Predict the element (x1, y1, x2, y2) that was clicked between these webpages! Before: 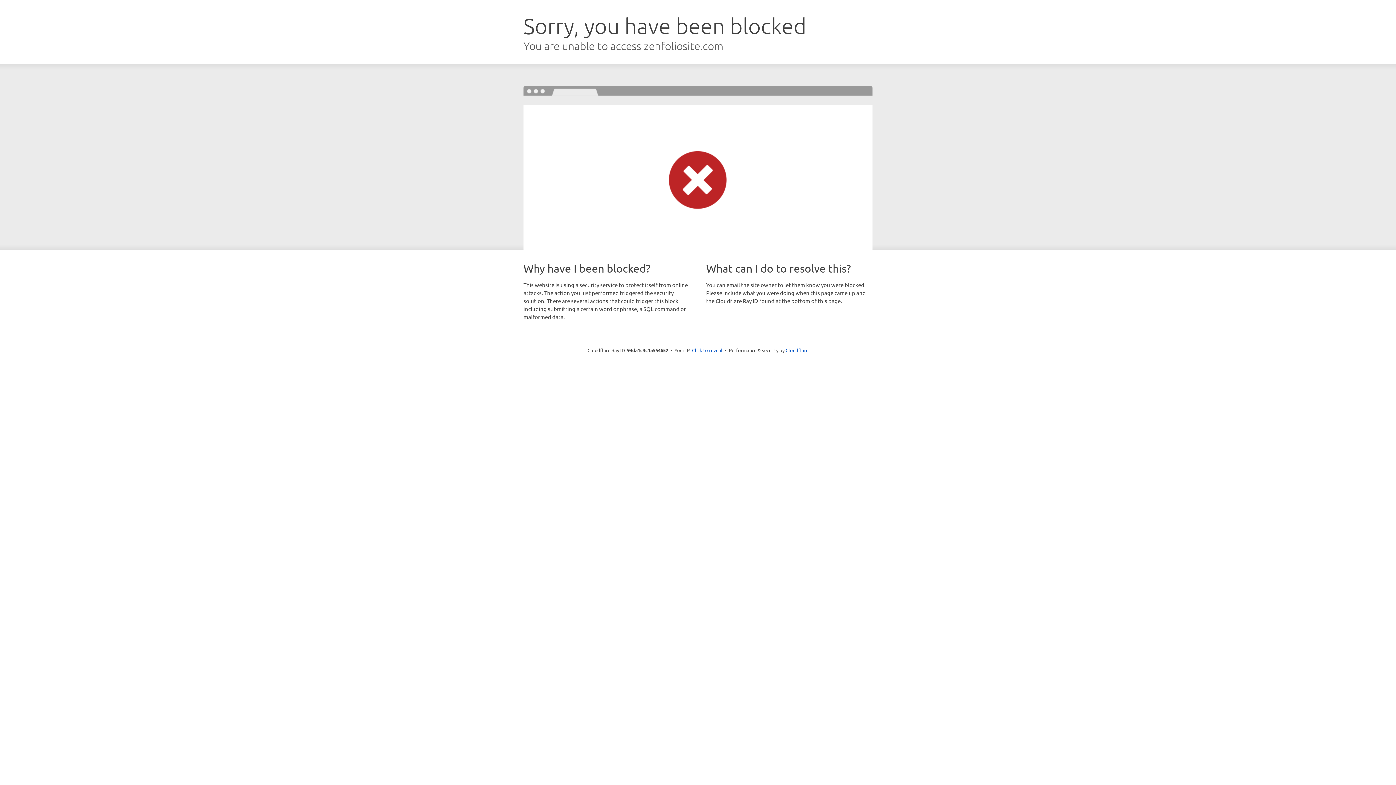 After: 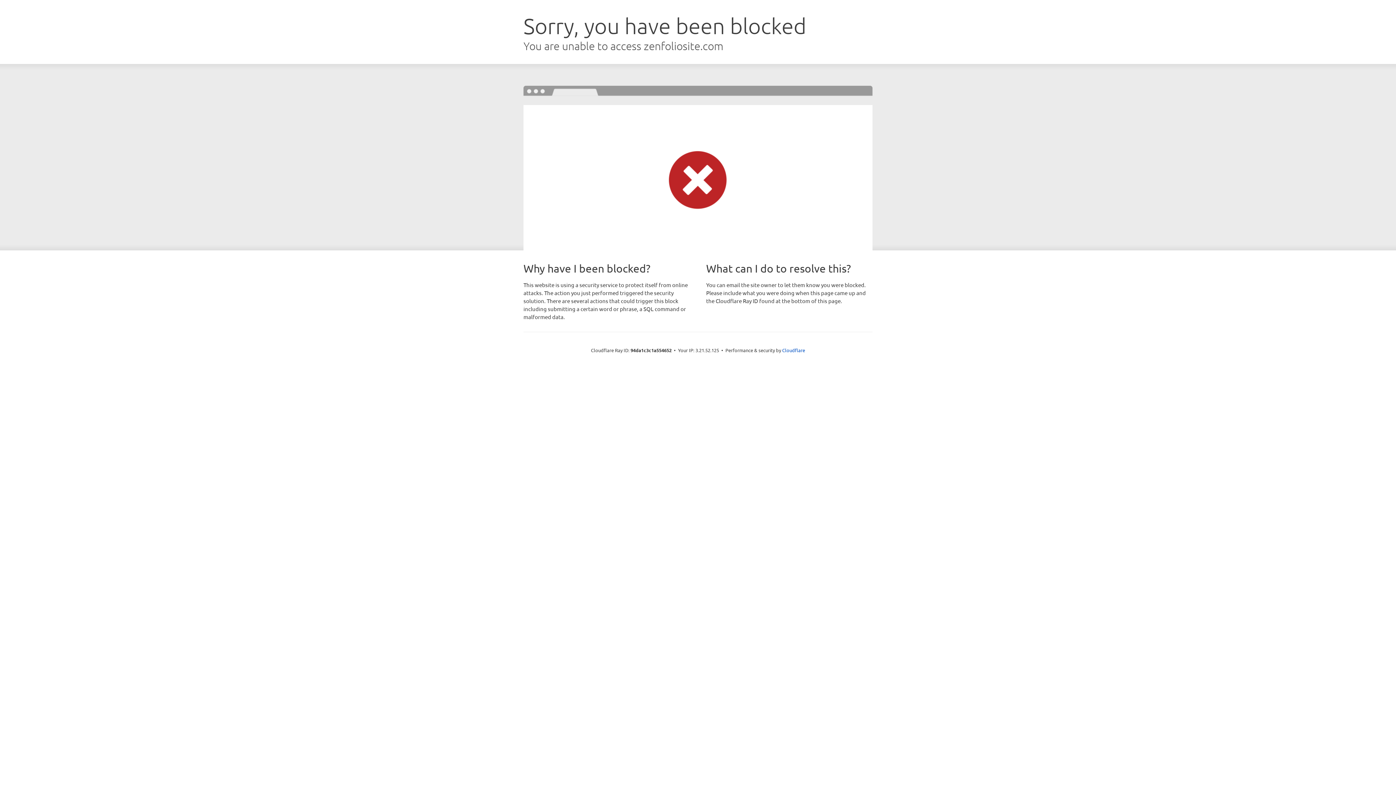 Action: label: Click to reveal bbox: (692, 346, 722, 353)